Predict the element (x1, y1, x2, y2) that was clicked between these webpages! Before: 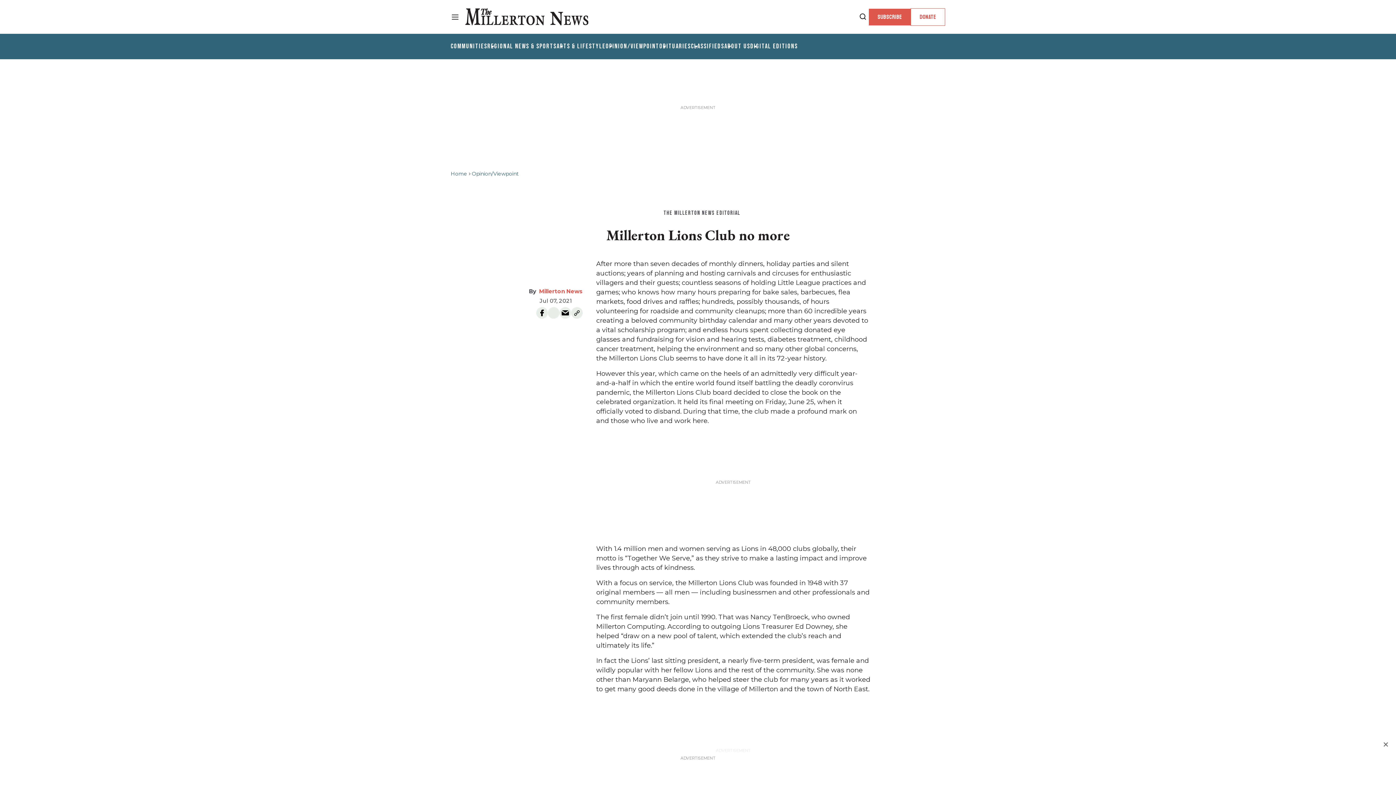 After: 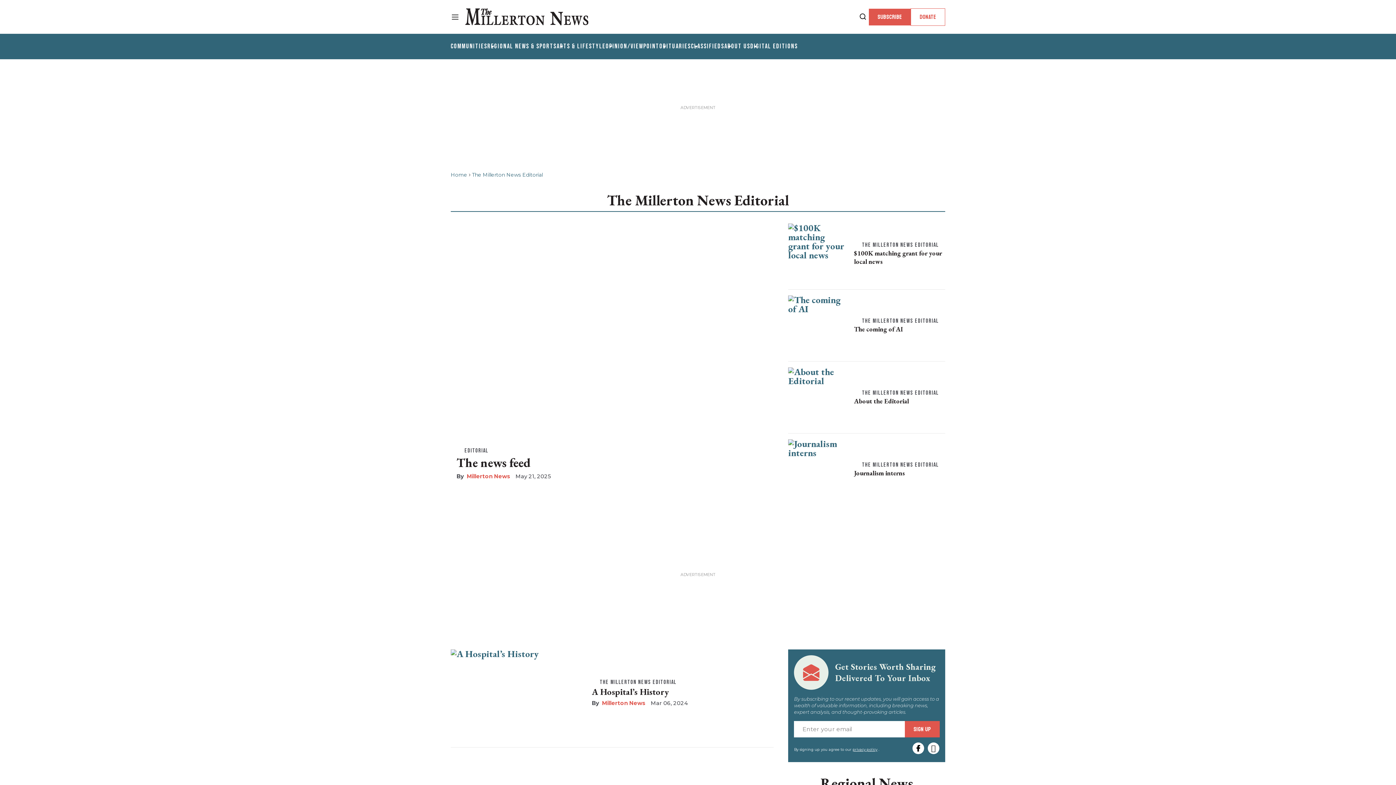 Action: label: THE MILLERTON NEWS EDITORIAL bbox: (655, 209, 740, 217)